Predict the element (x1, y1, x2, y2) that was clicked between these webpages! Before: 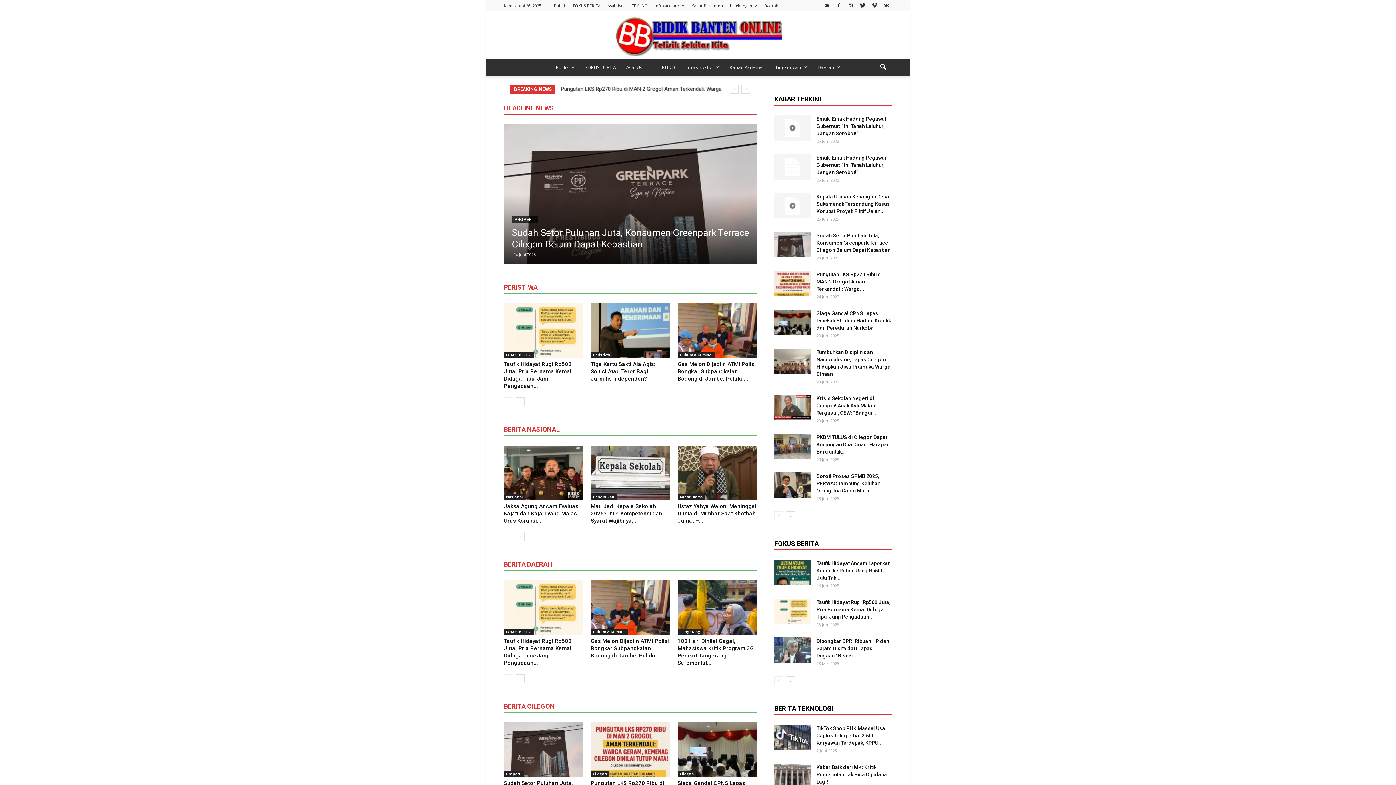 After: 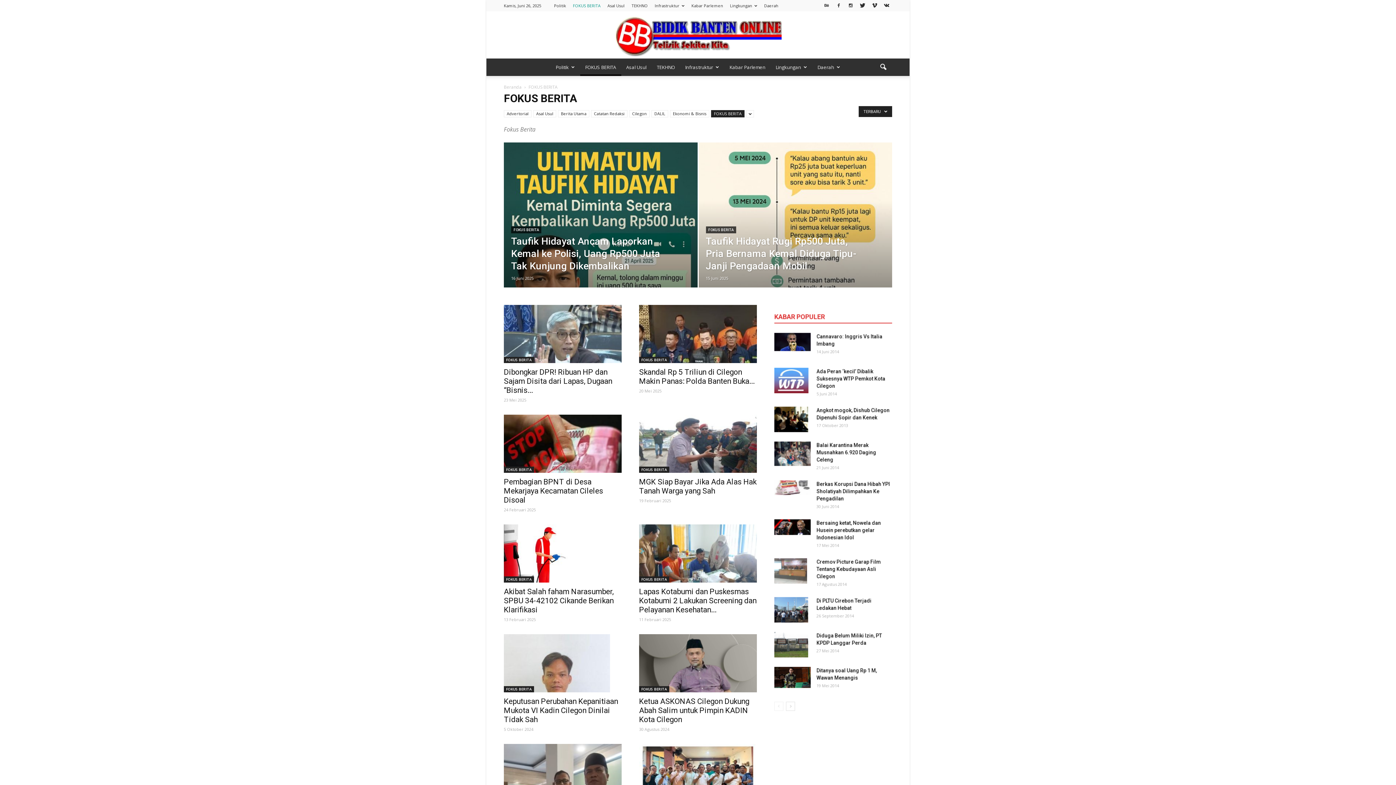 Action: bbox: (573, 2, 600, 8) label: FOKUS BERITA